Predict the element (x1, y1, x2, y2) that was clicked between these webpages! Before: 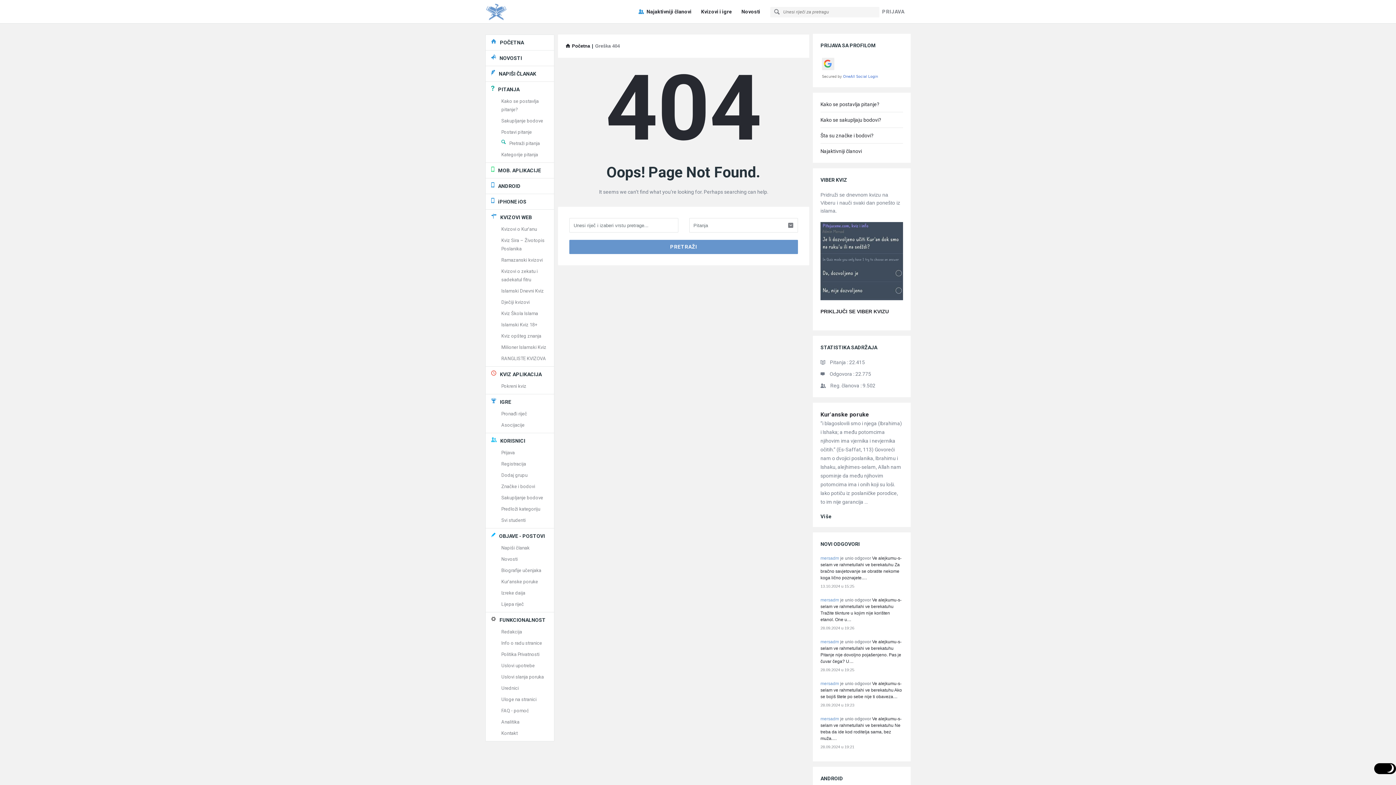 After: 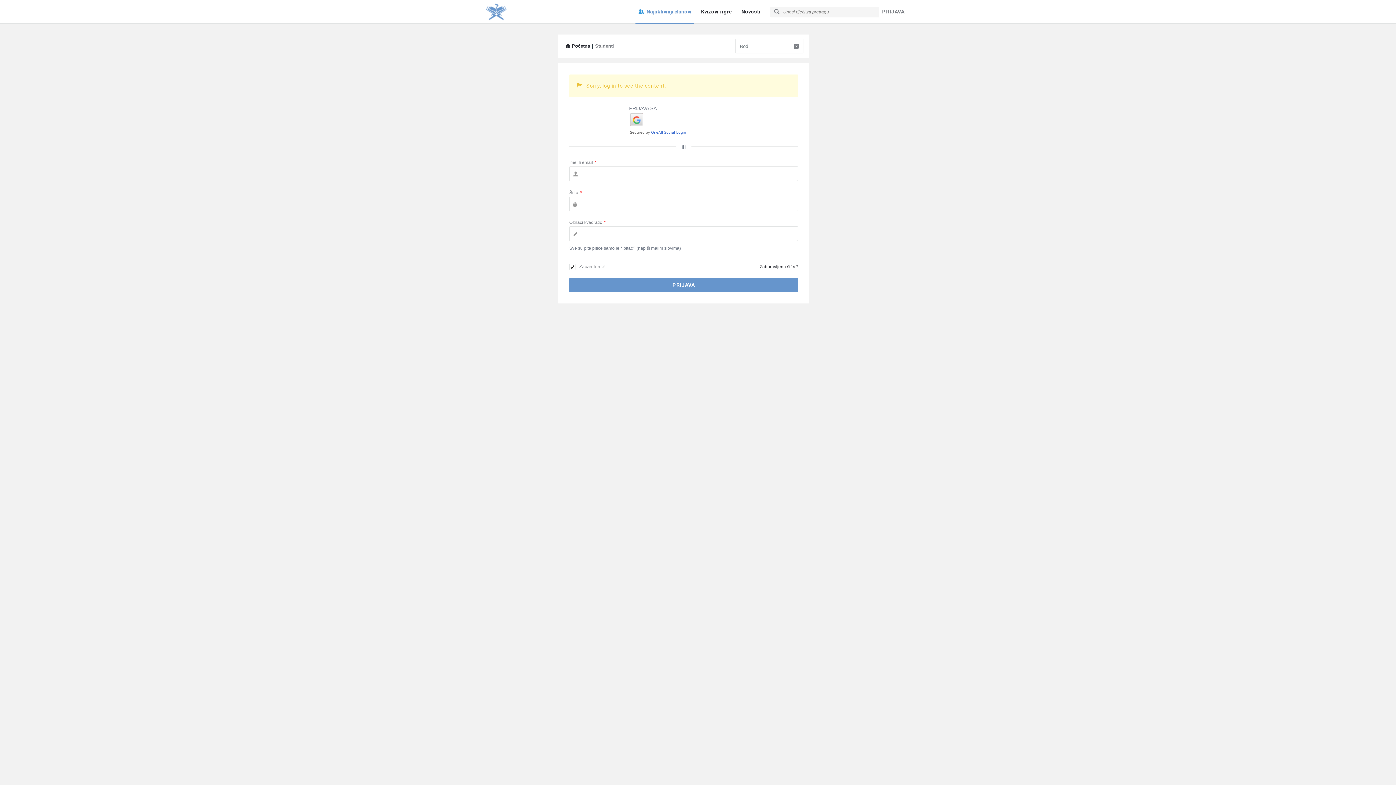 Action: label: Svi studenti bbox: (501, 517, 525, 523)